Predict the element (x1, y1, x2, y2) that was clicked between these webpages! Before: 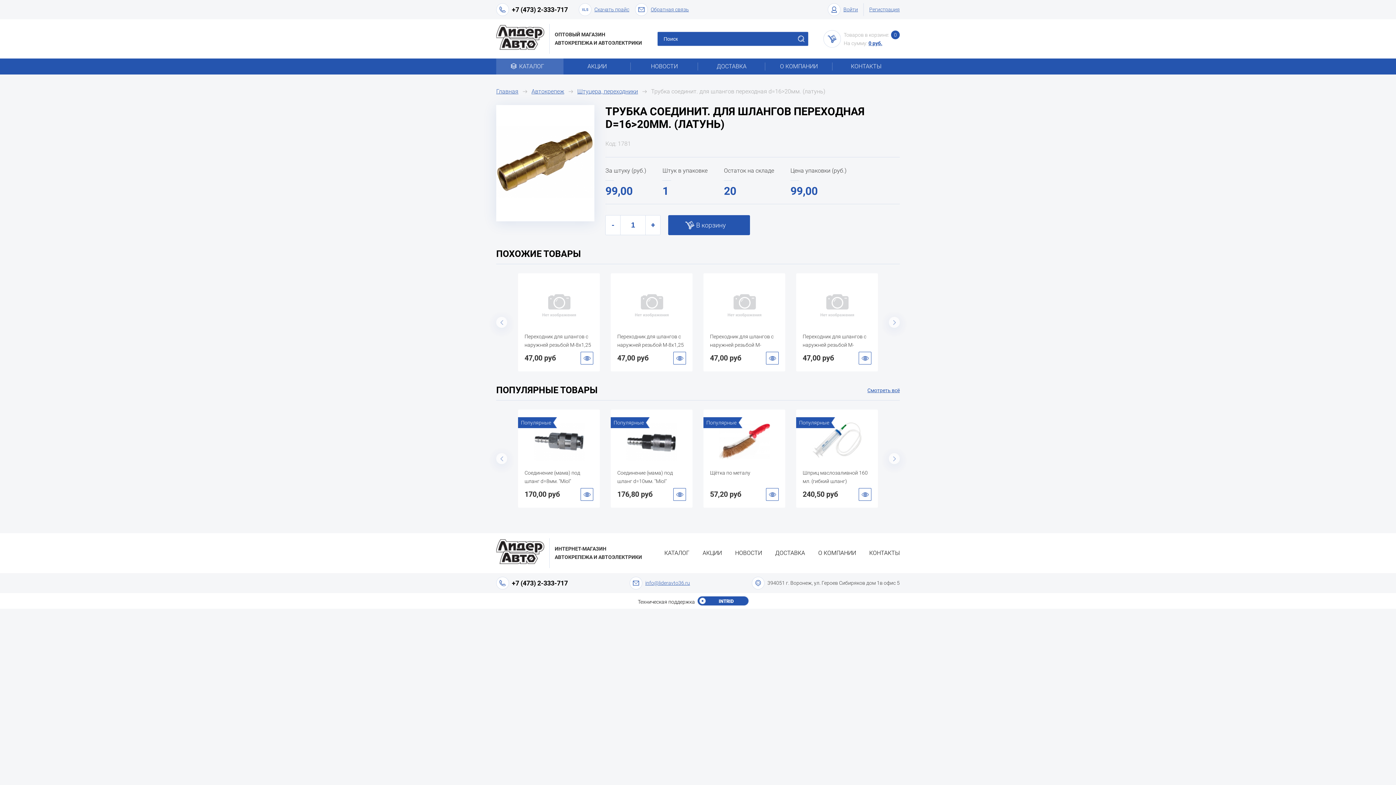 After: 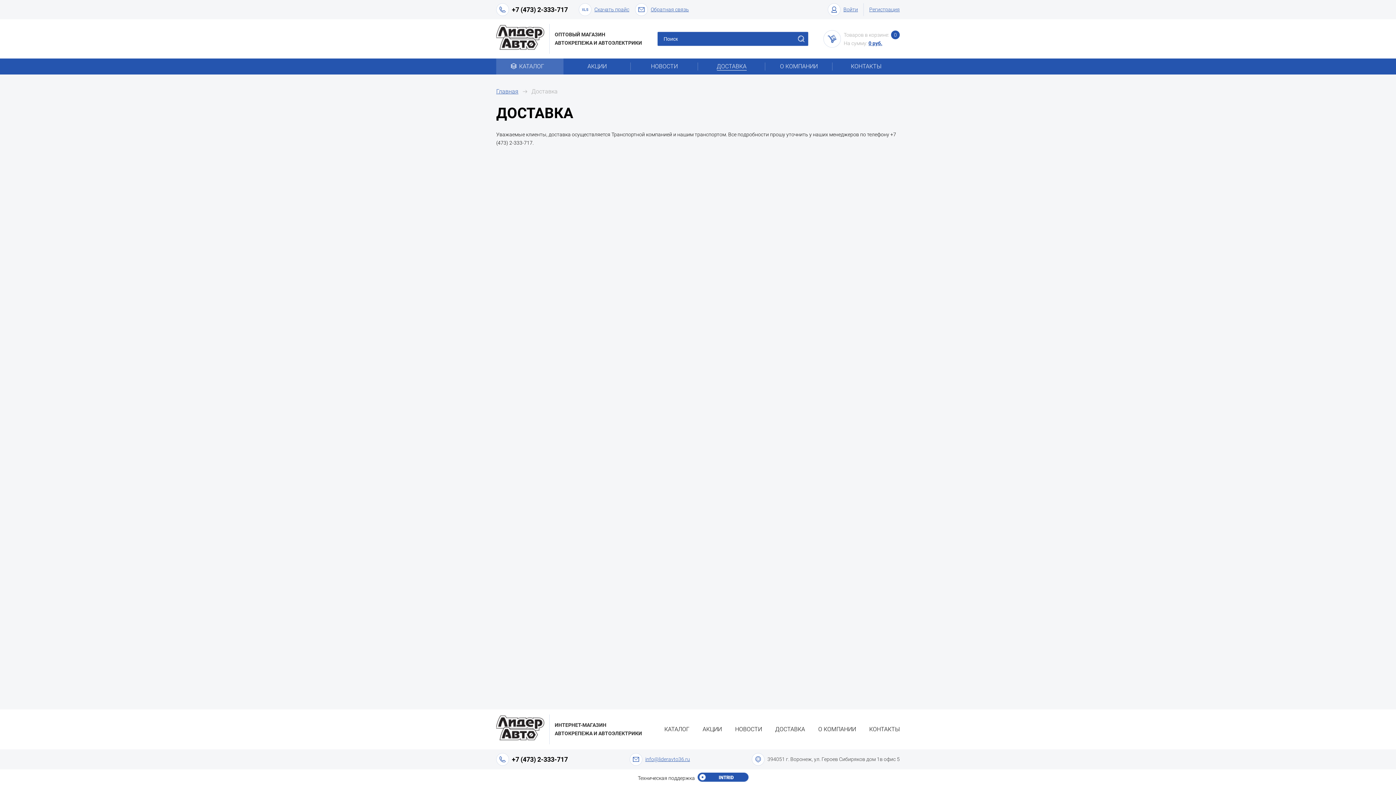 Action: bbox: (716, 62, 746, 69) label: ДОСТАВКА